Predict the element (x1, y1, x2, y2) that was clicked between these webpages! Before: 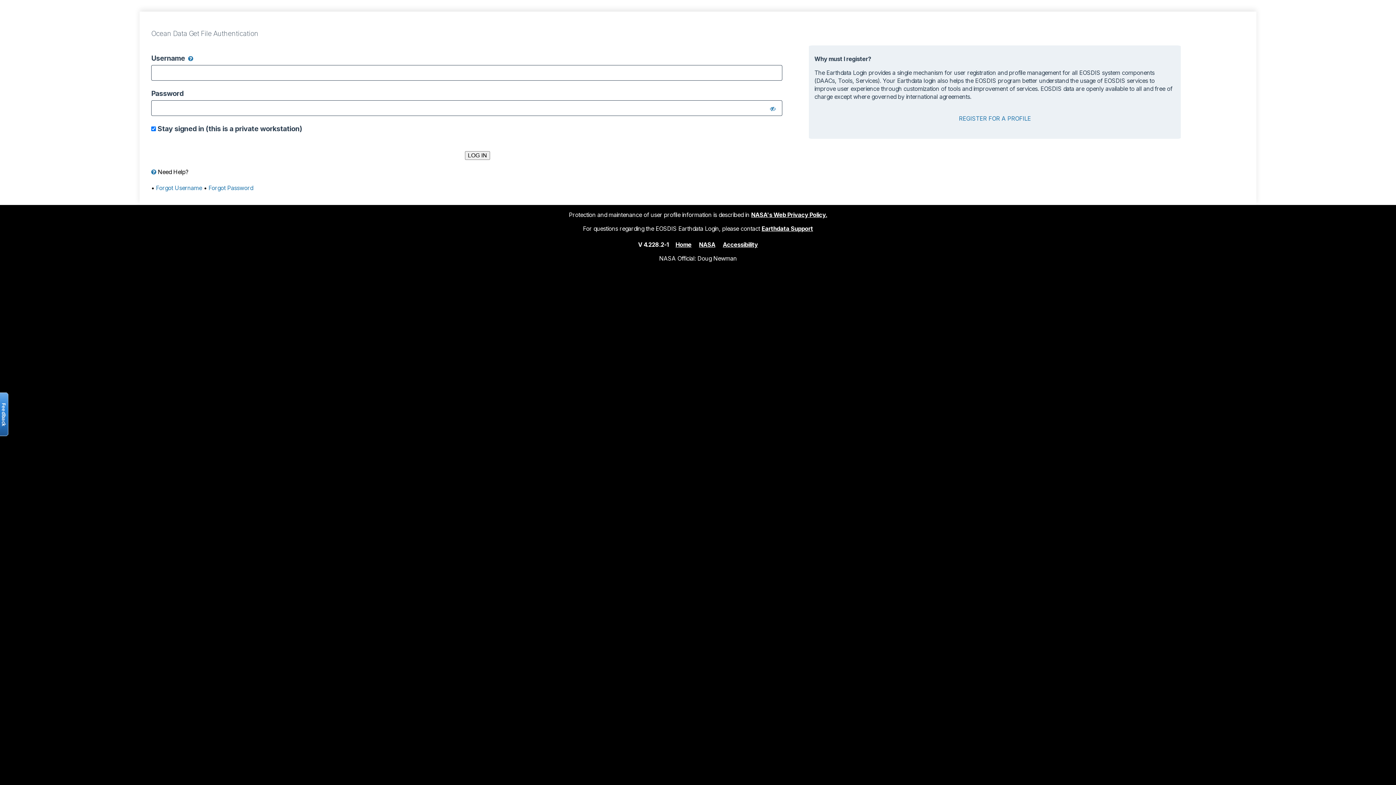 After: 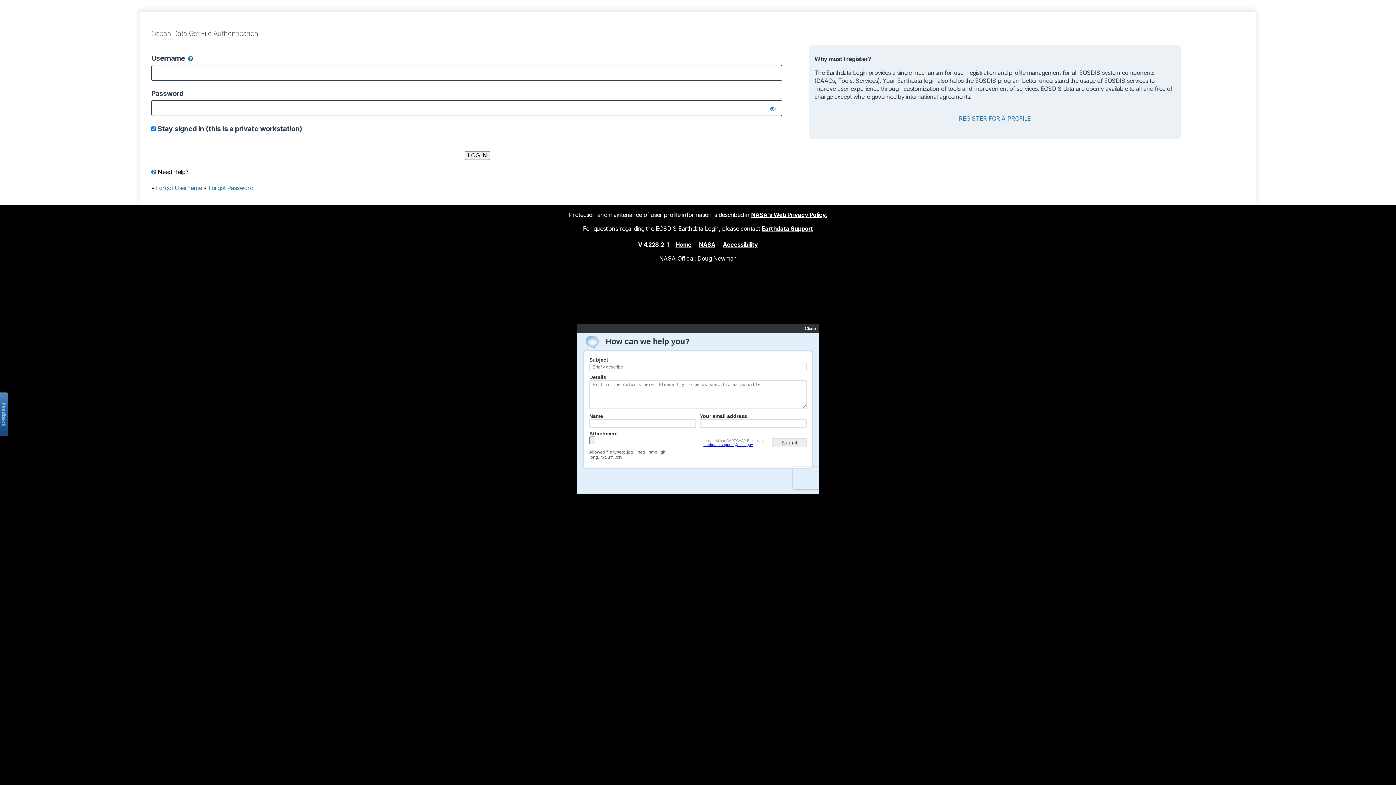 Action: bbox: (761, 224, 813, 232) label: Earthdata Support